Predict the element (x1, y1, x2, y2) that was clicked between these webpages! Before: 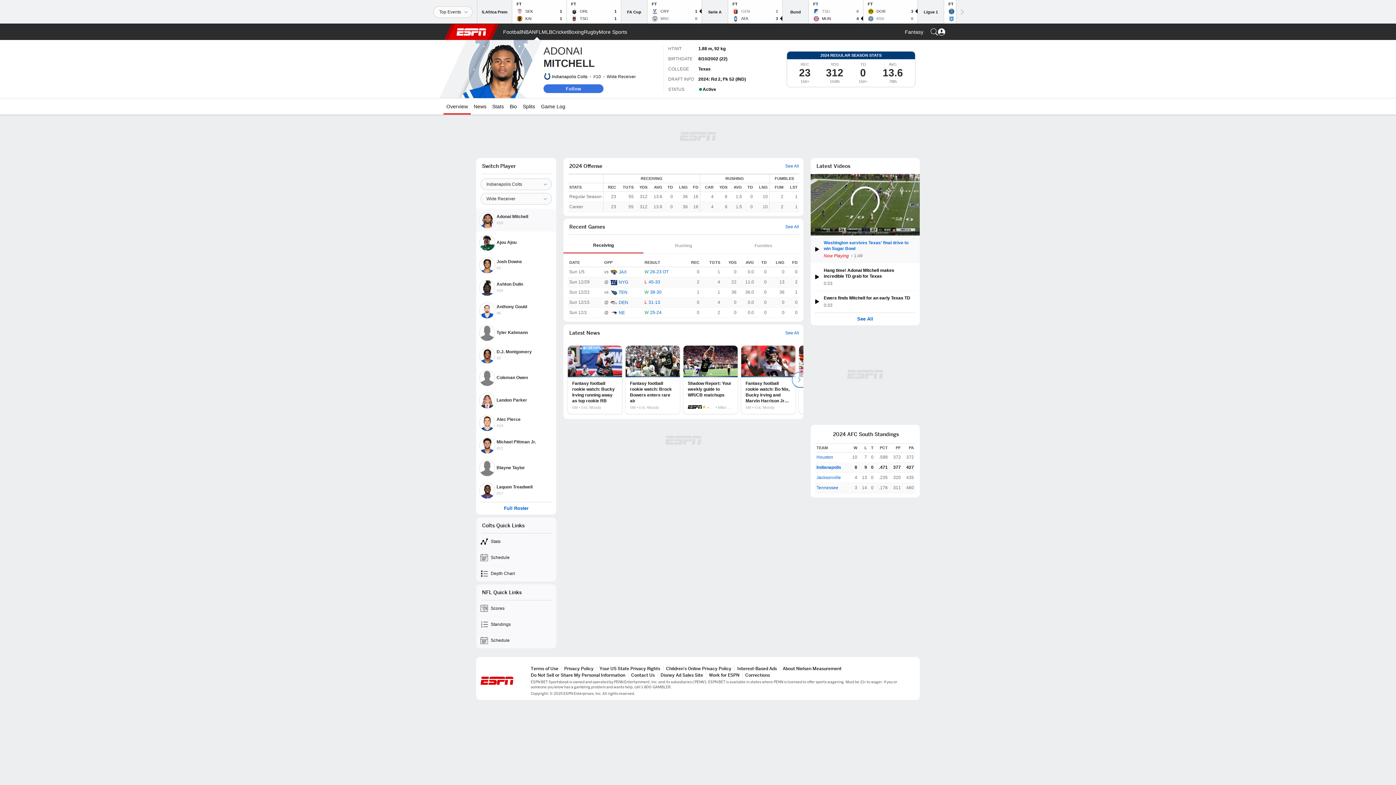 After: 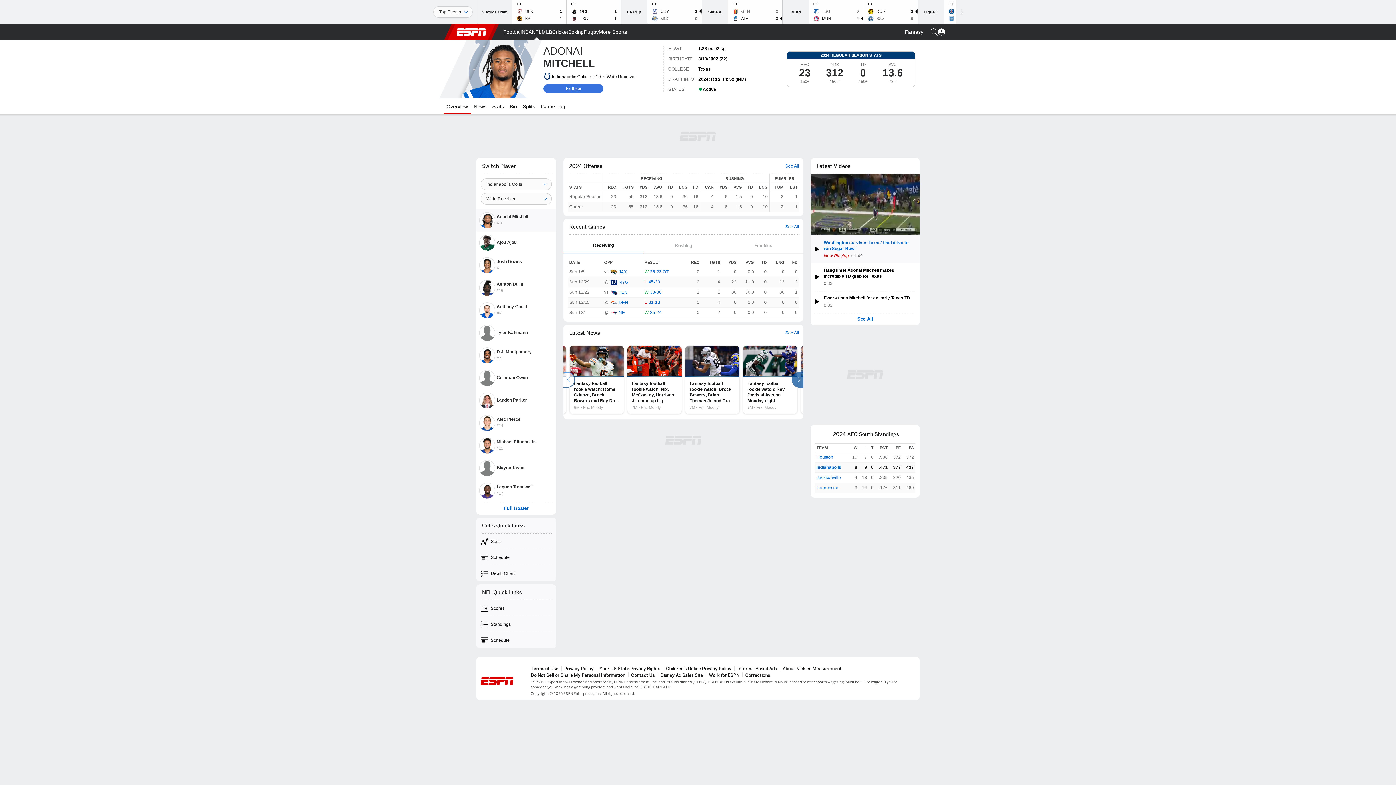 Action: bbox: (792, 372, 803, 388)